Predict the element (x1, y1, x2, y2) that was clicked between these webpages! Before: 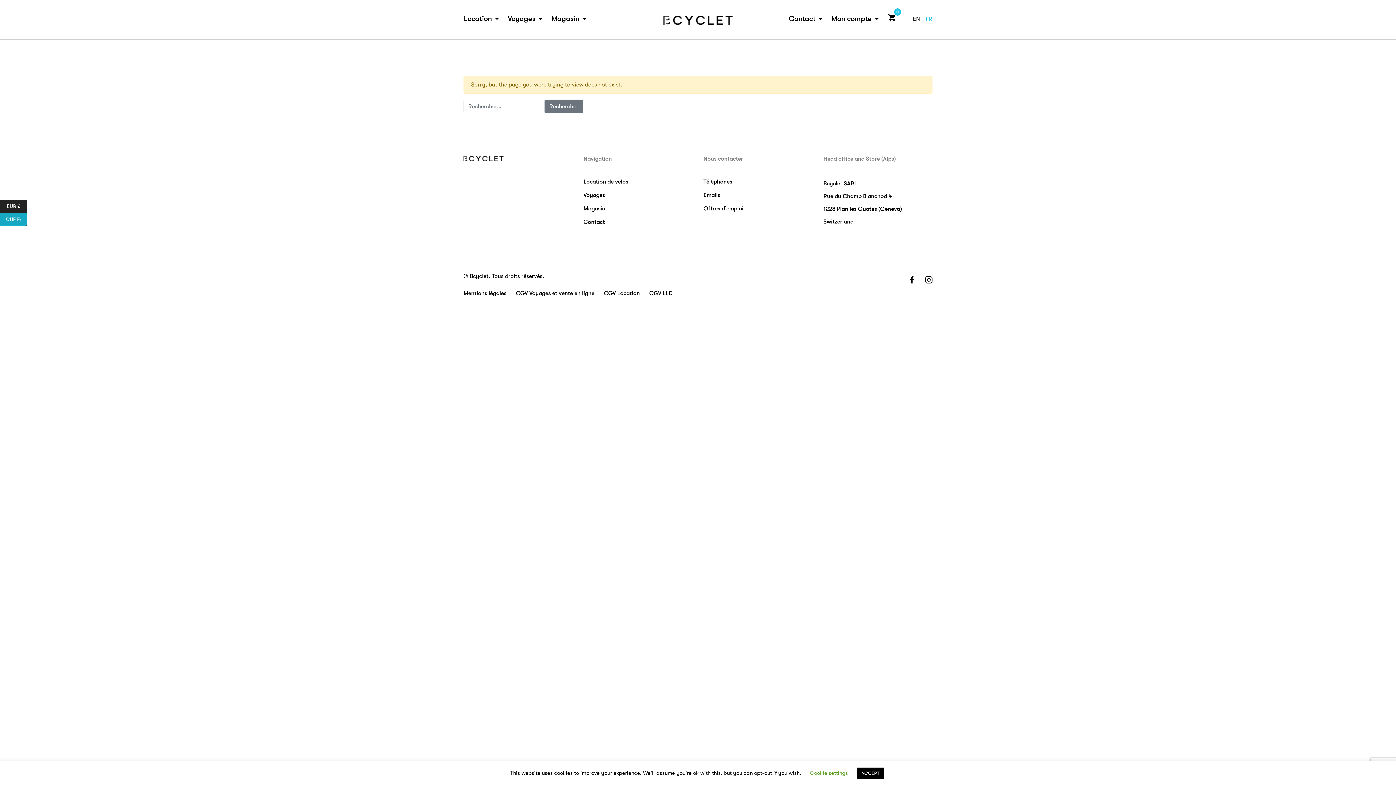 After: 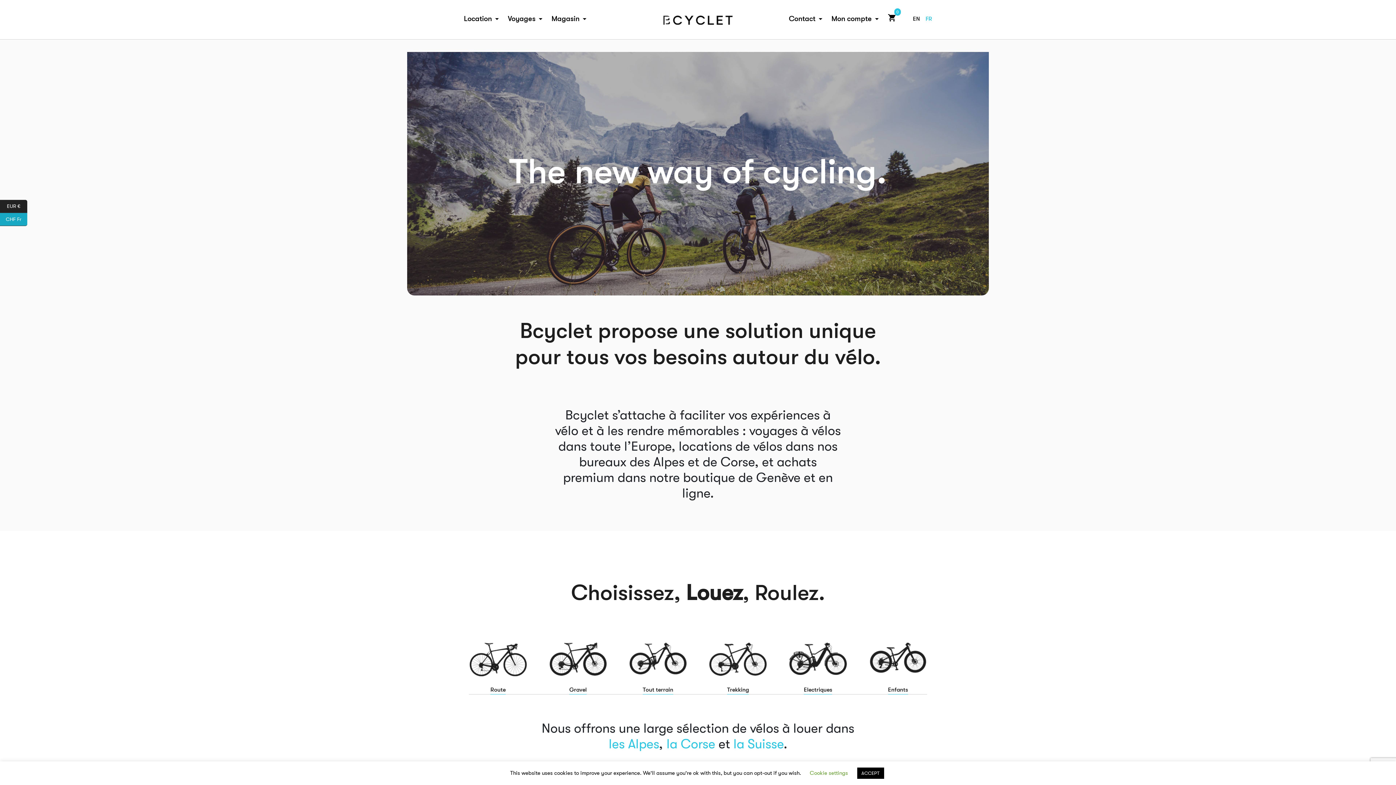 Action: label: FR bbox: (925, 15, 932, 22)